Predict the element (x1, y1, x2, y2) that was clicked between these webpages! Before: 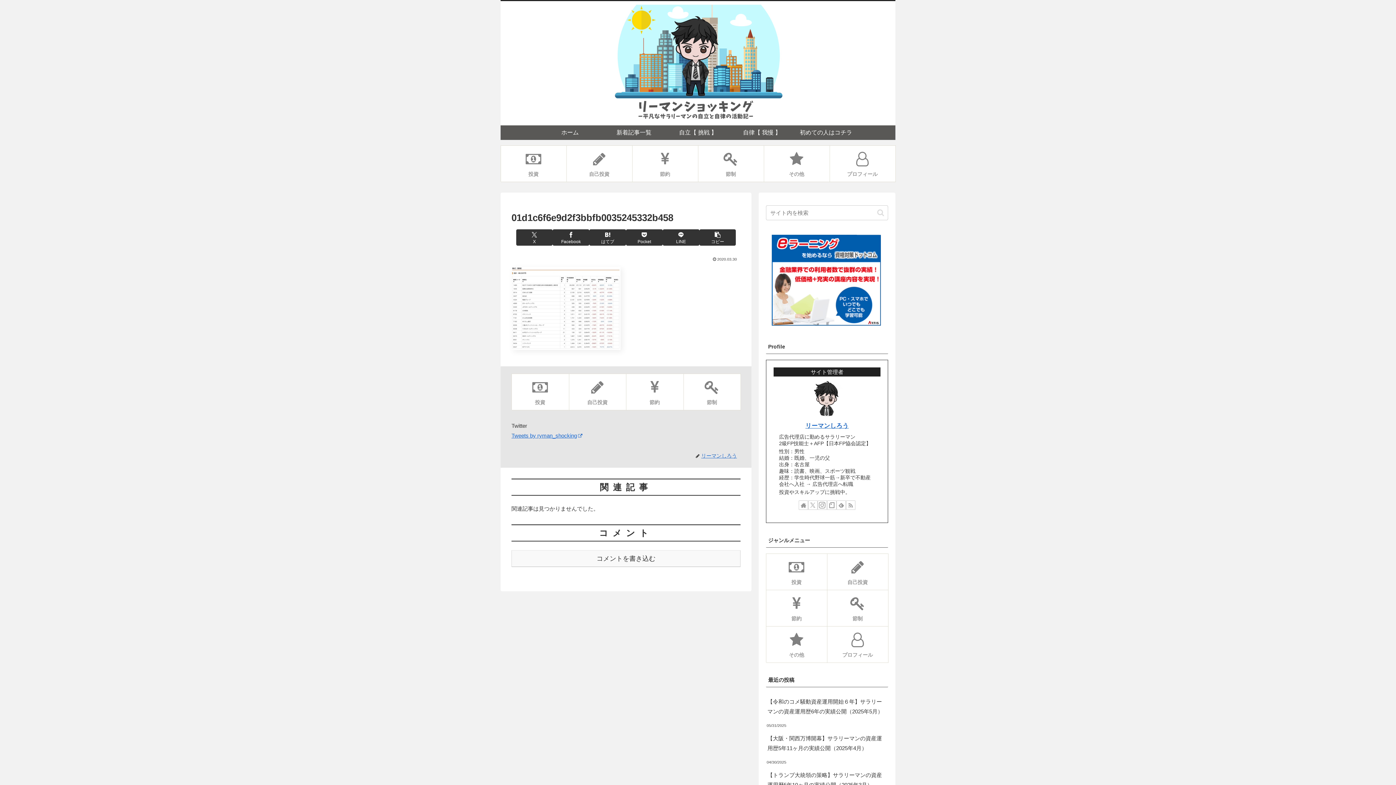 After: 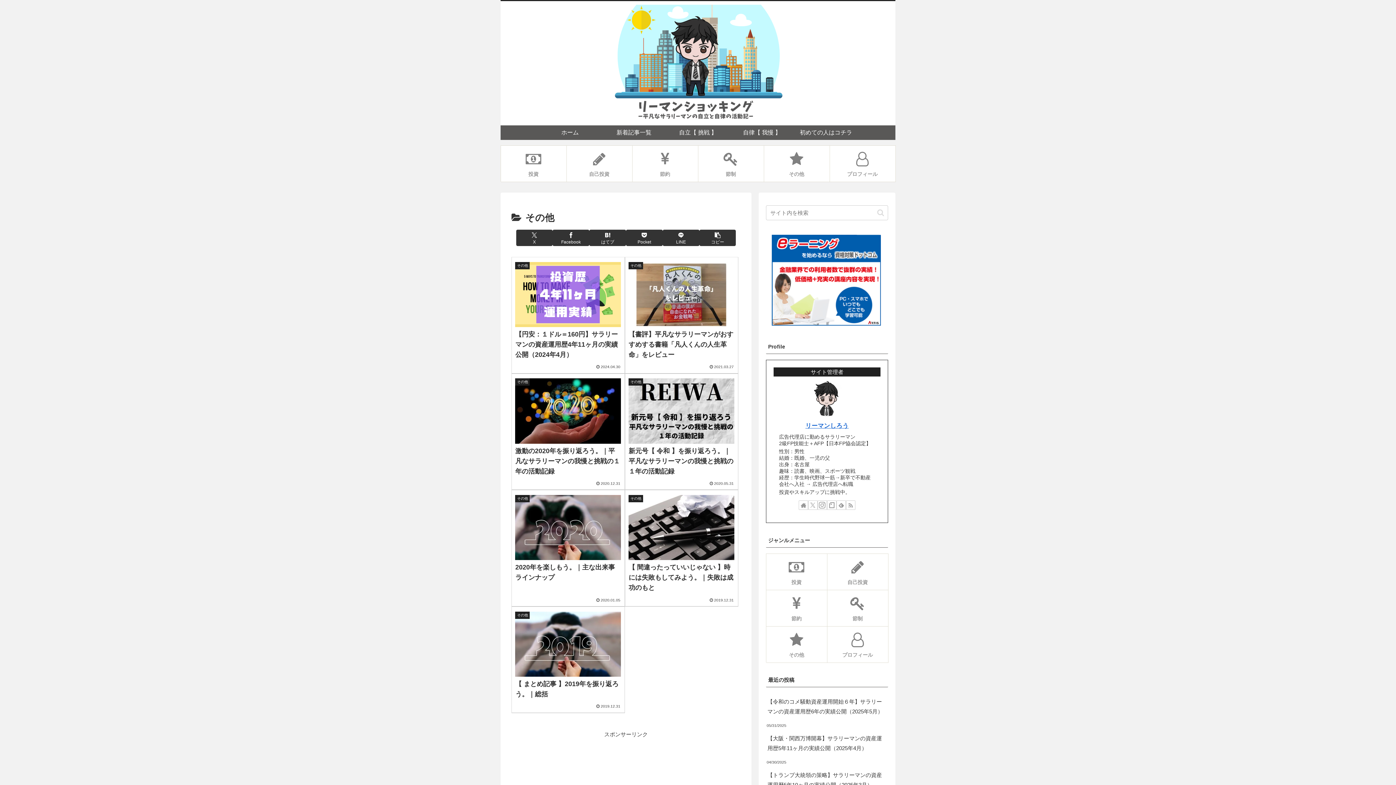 Action: label: その他 bbox: (763, 145, 829, 181)